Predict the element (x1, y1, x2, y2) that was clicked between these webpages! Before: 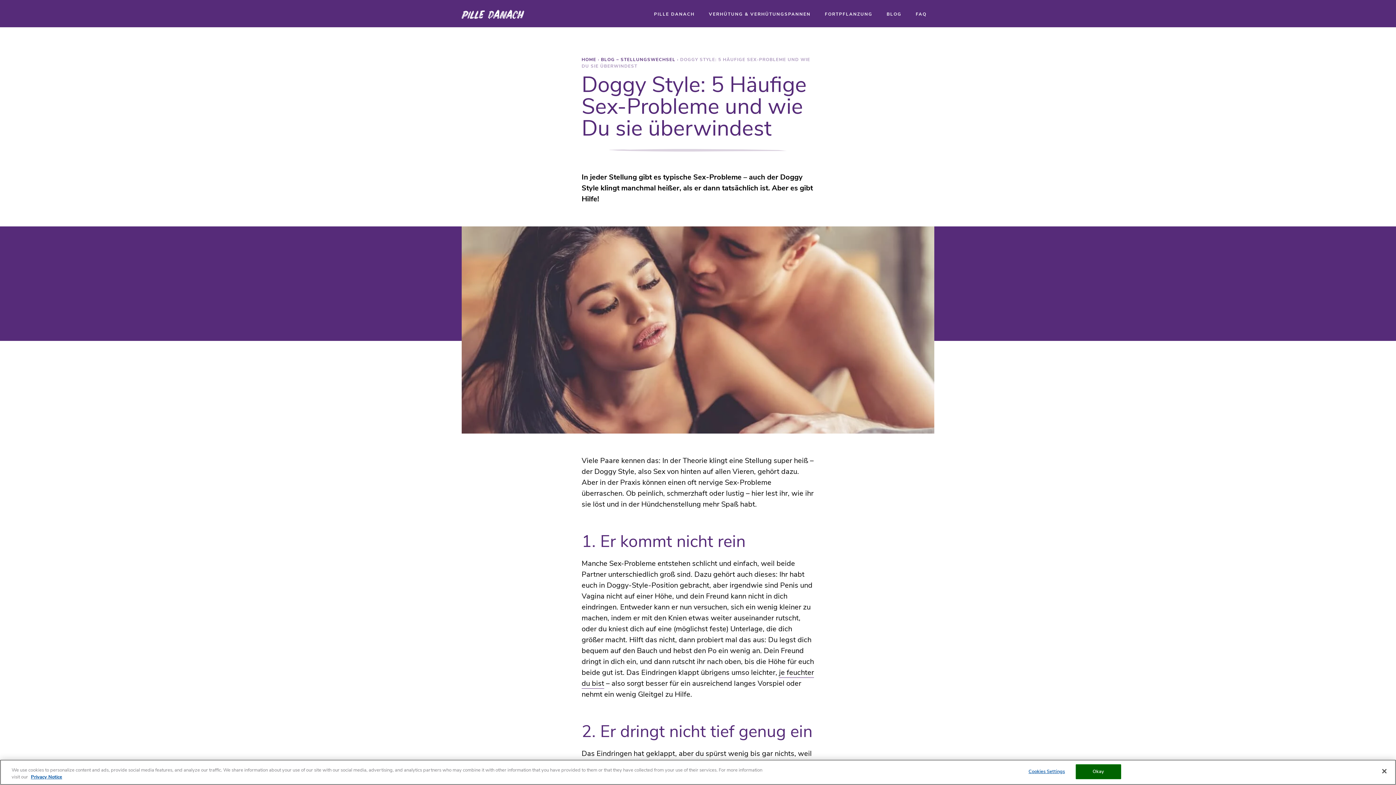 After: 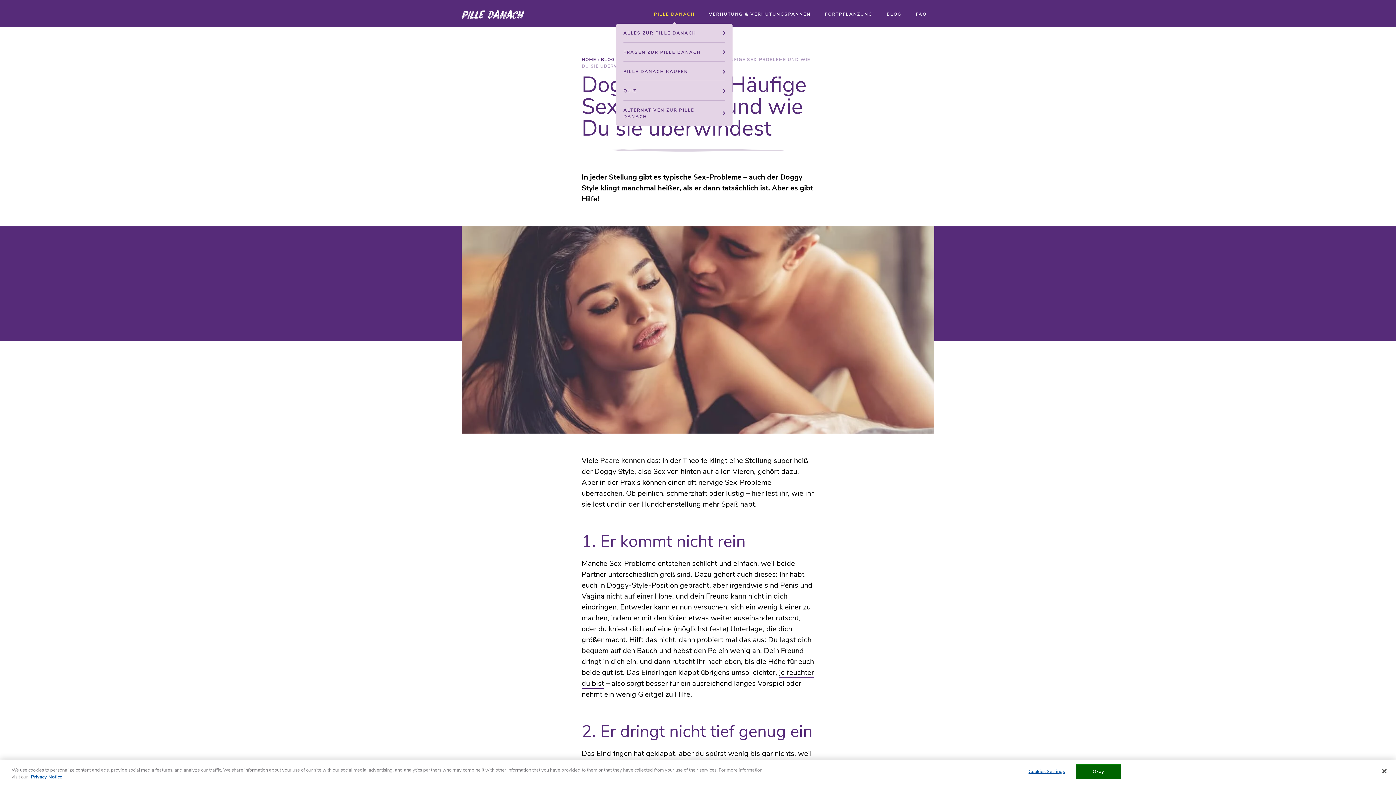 Action: label: PILLE DANACH bbox: (647, 9, 701, 19)